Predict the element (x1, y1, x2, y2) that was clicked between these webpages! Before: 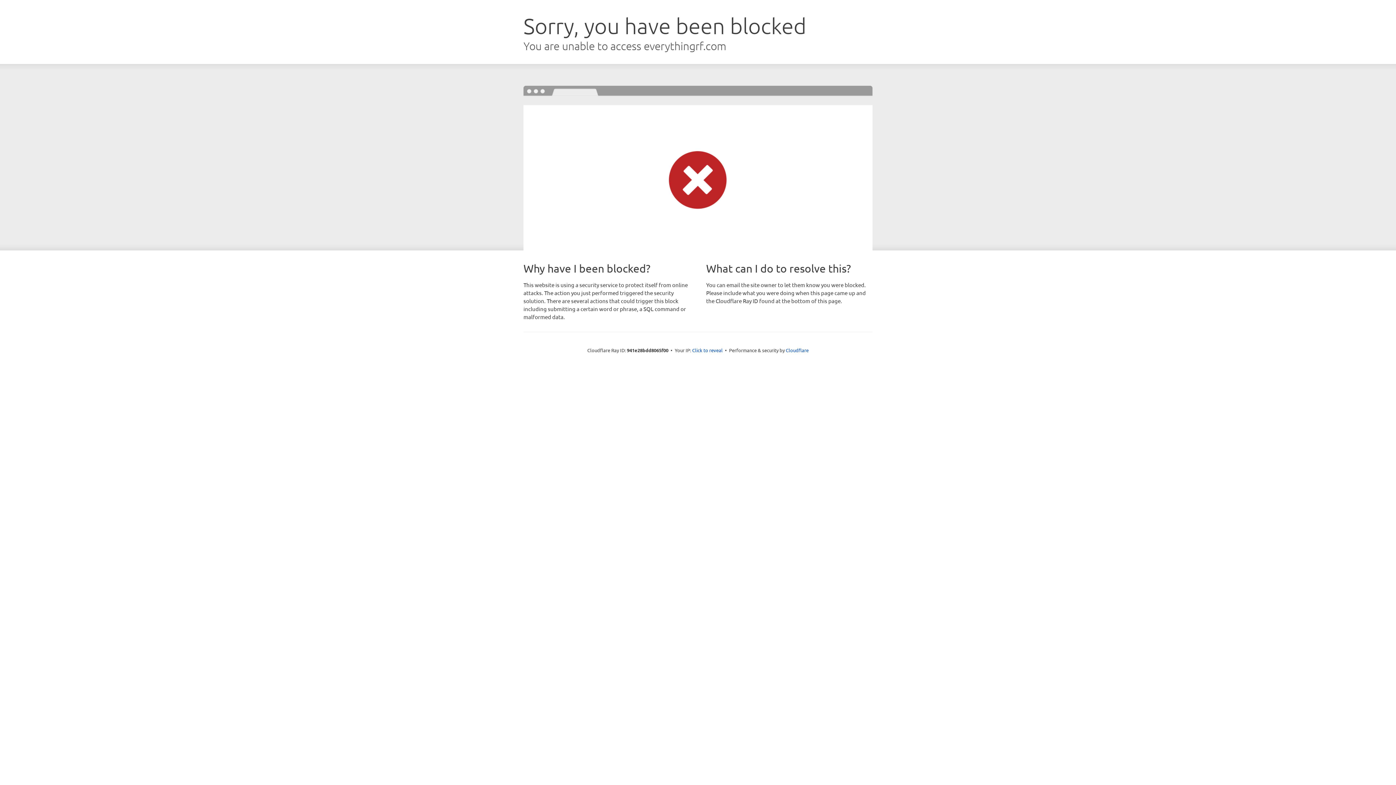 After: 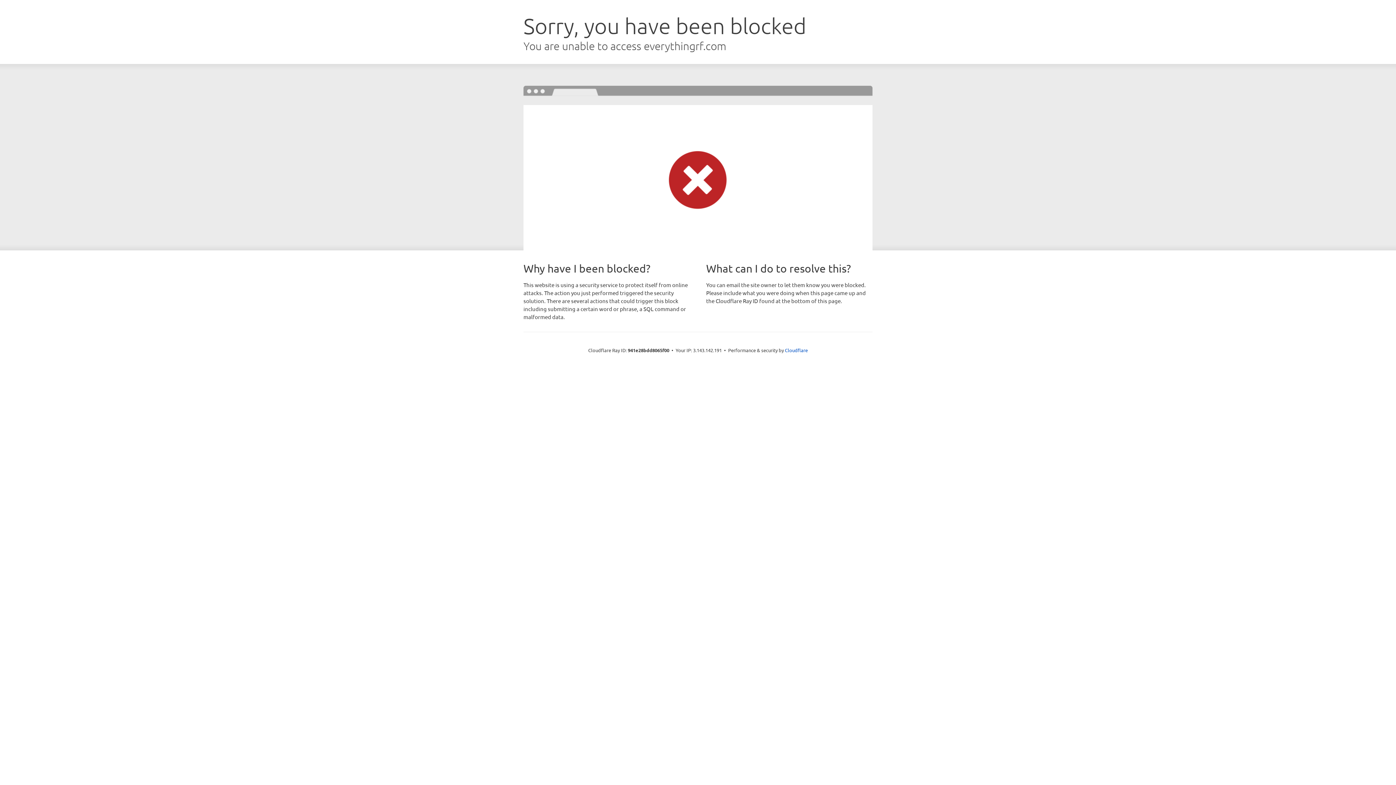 Action: label: Click to reveal bbox: (692, 346, 722, 353)